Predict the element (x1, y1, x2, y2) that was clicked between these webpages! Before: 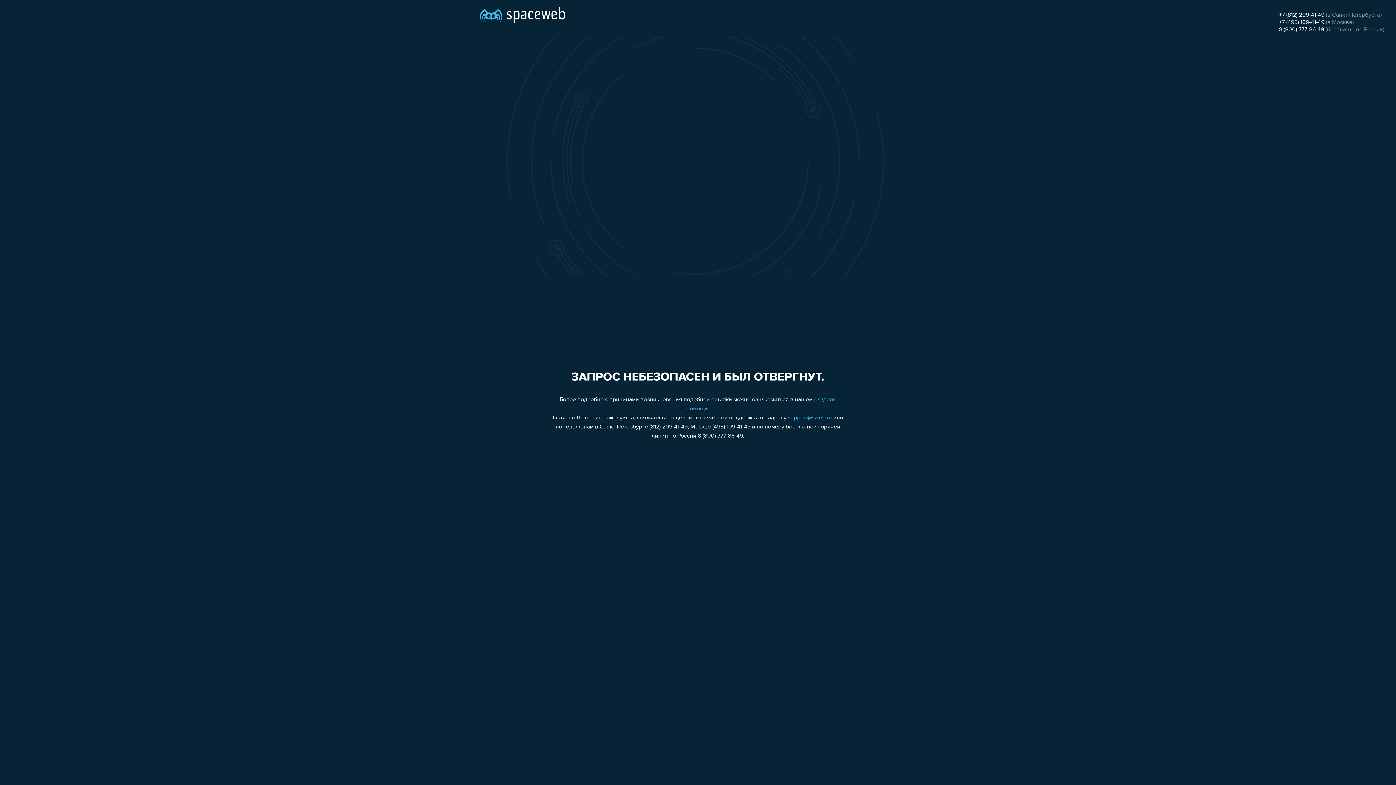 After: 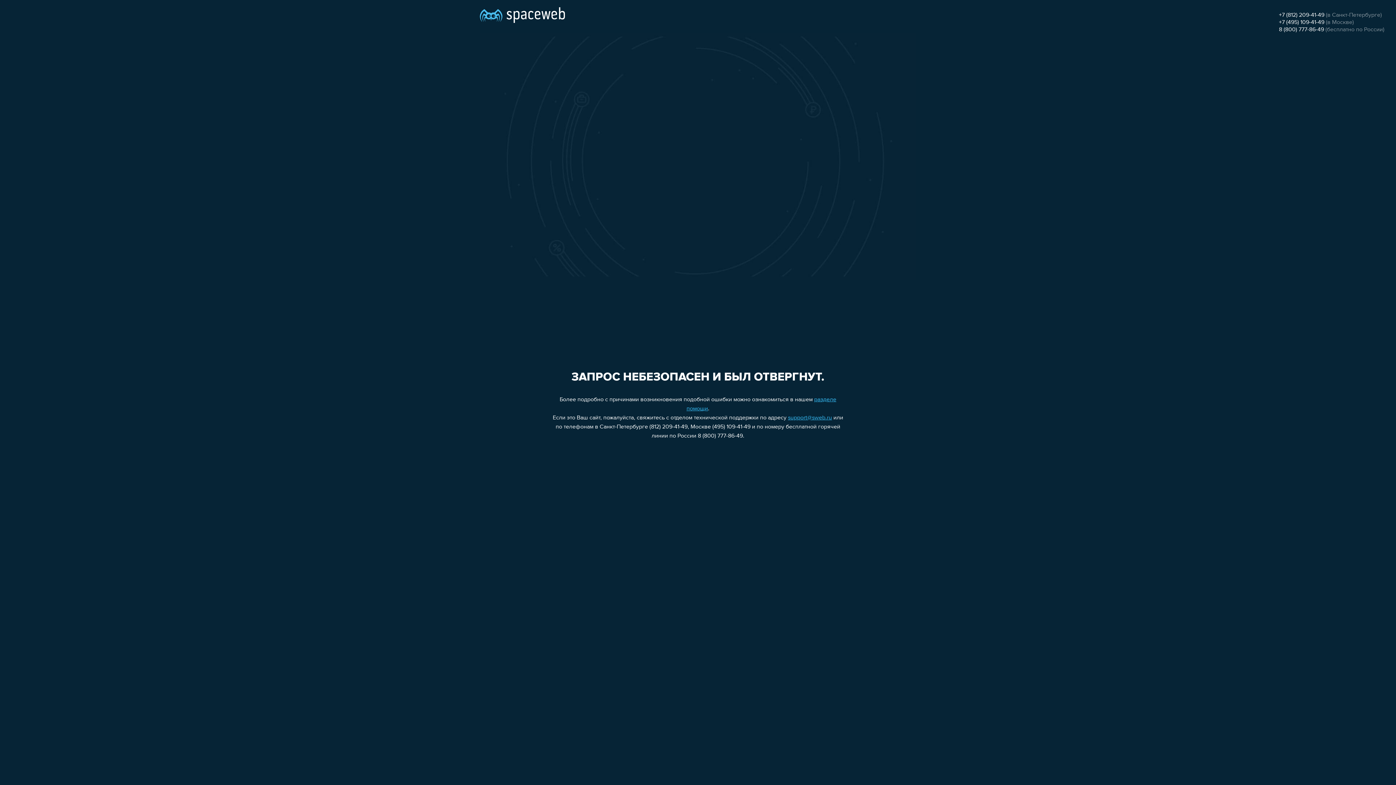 Action: label: +7 (495) 109-41-49 bbox: (1279, 19, 1324, 25)